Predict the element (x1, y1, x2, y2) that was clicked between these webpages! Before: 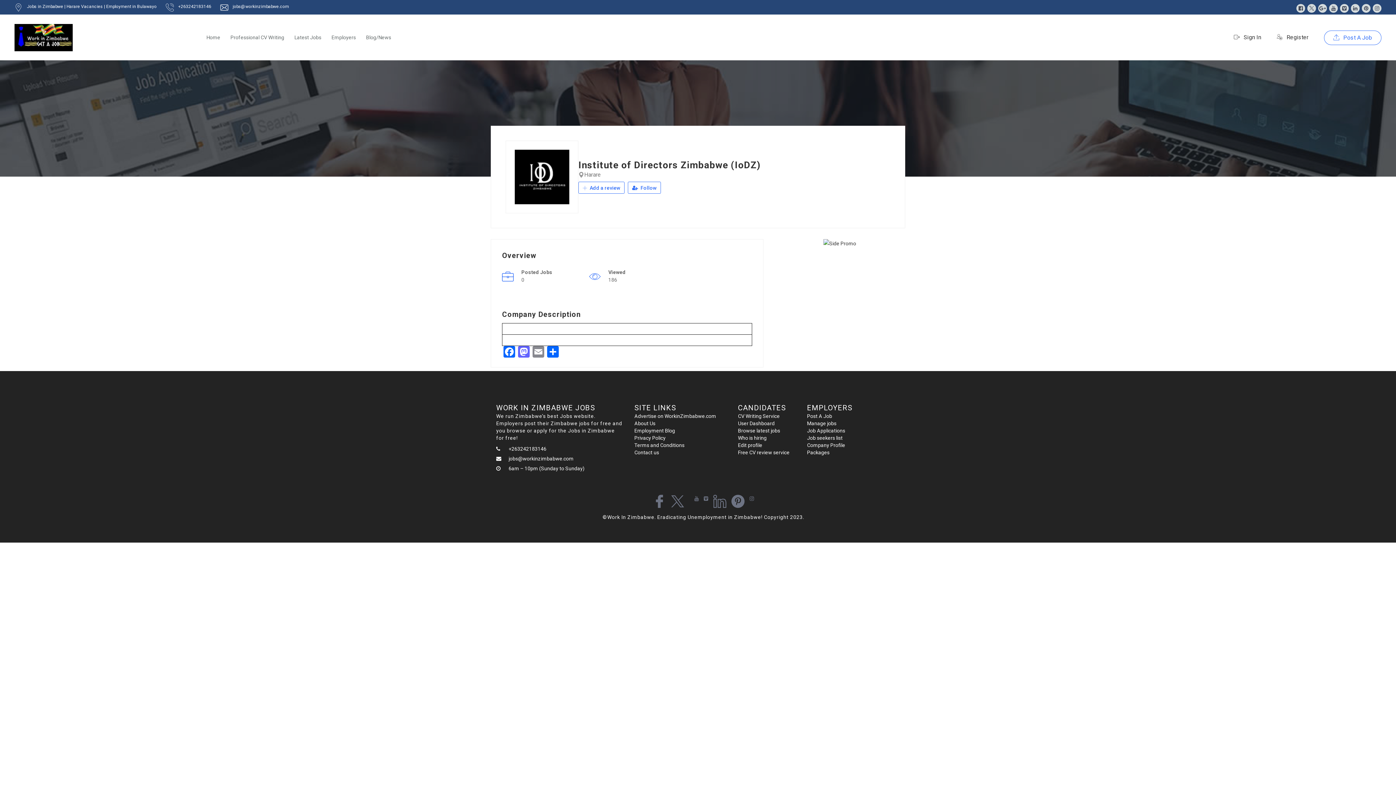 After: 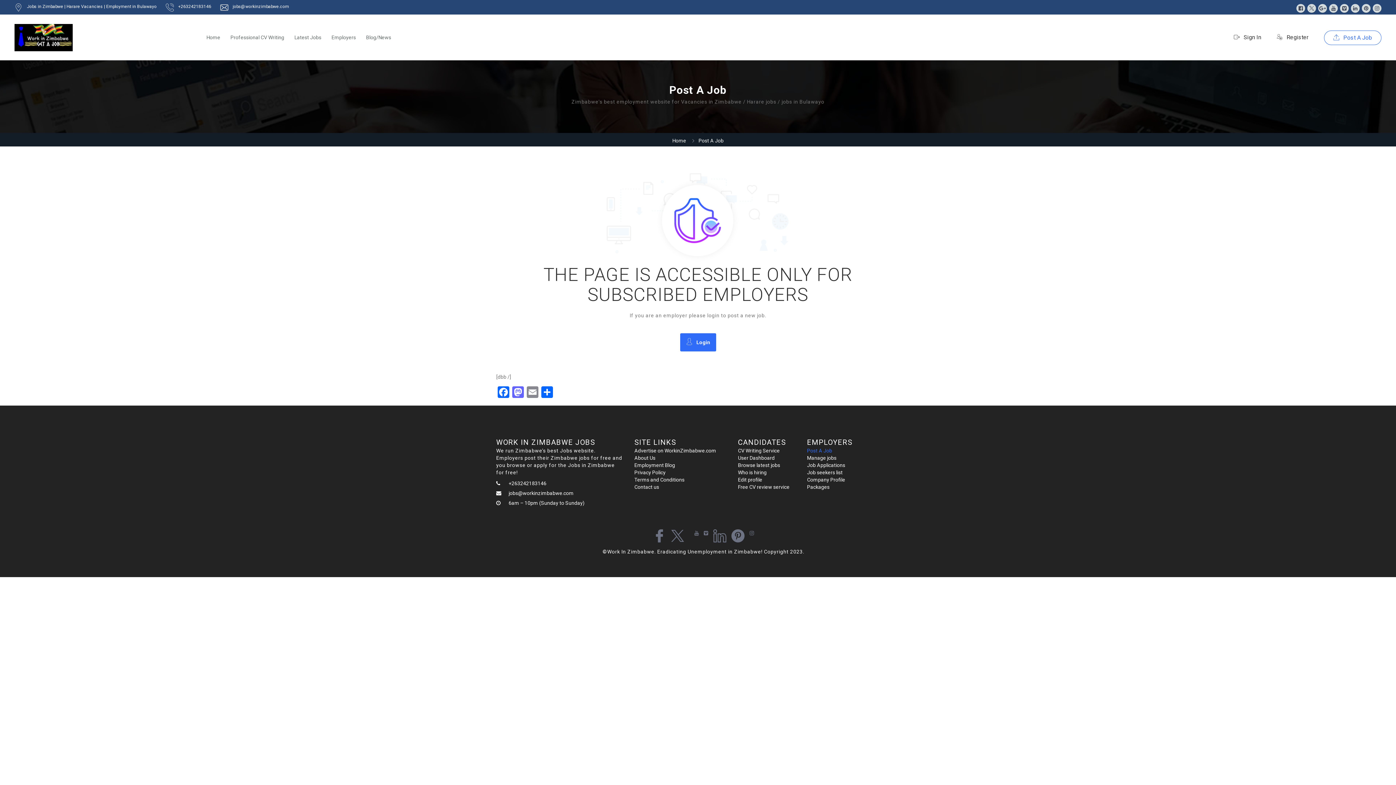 Action: bbox: (1324, 30, 1381, 45) label:  Post A Job